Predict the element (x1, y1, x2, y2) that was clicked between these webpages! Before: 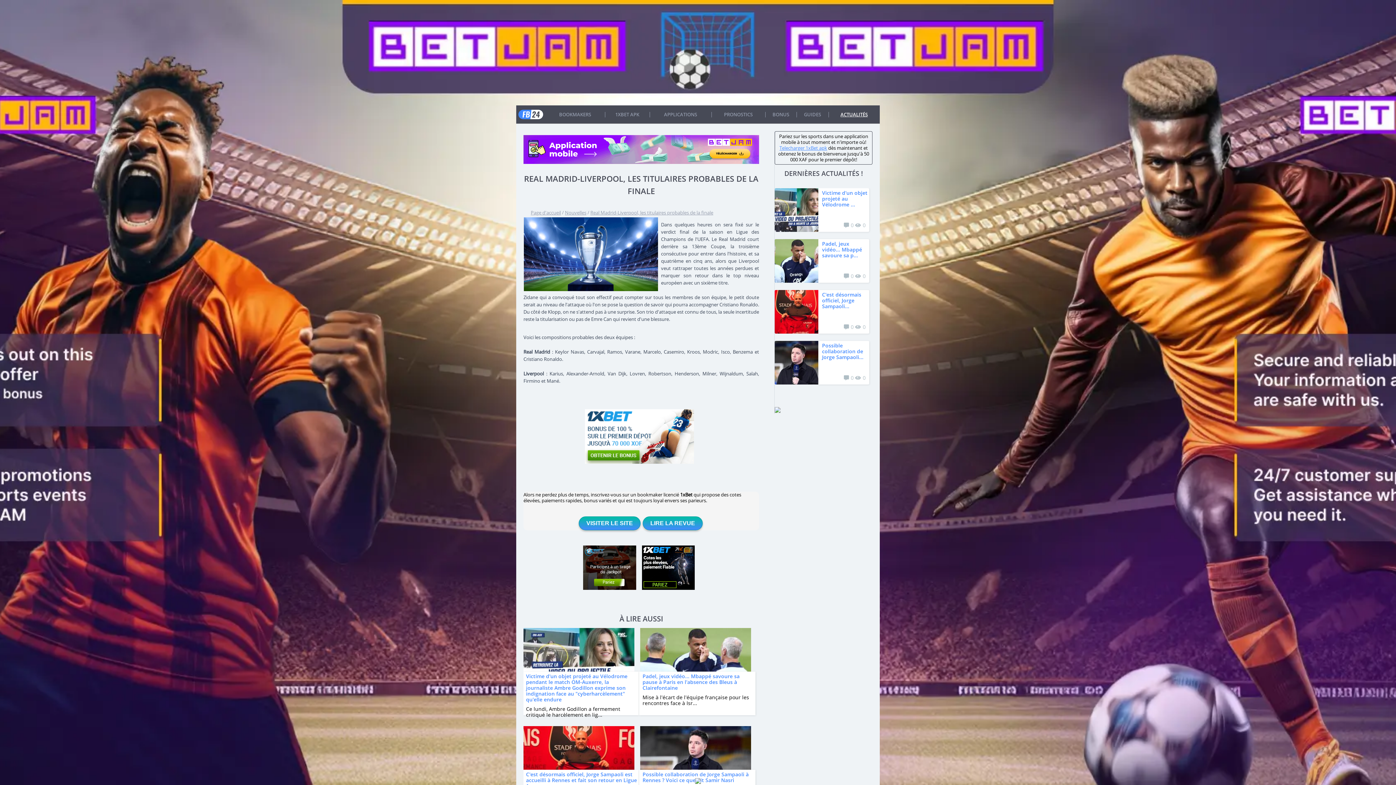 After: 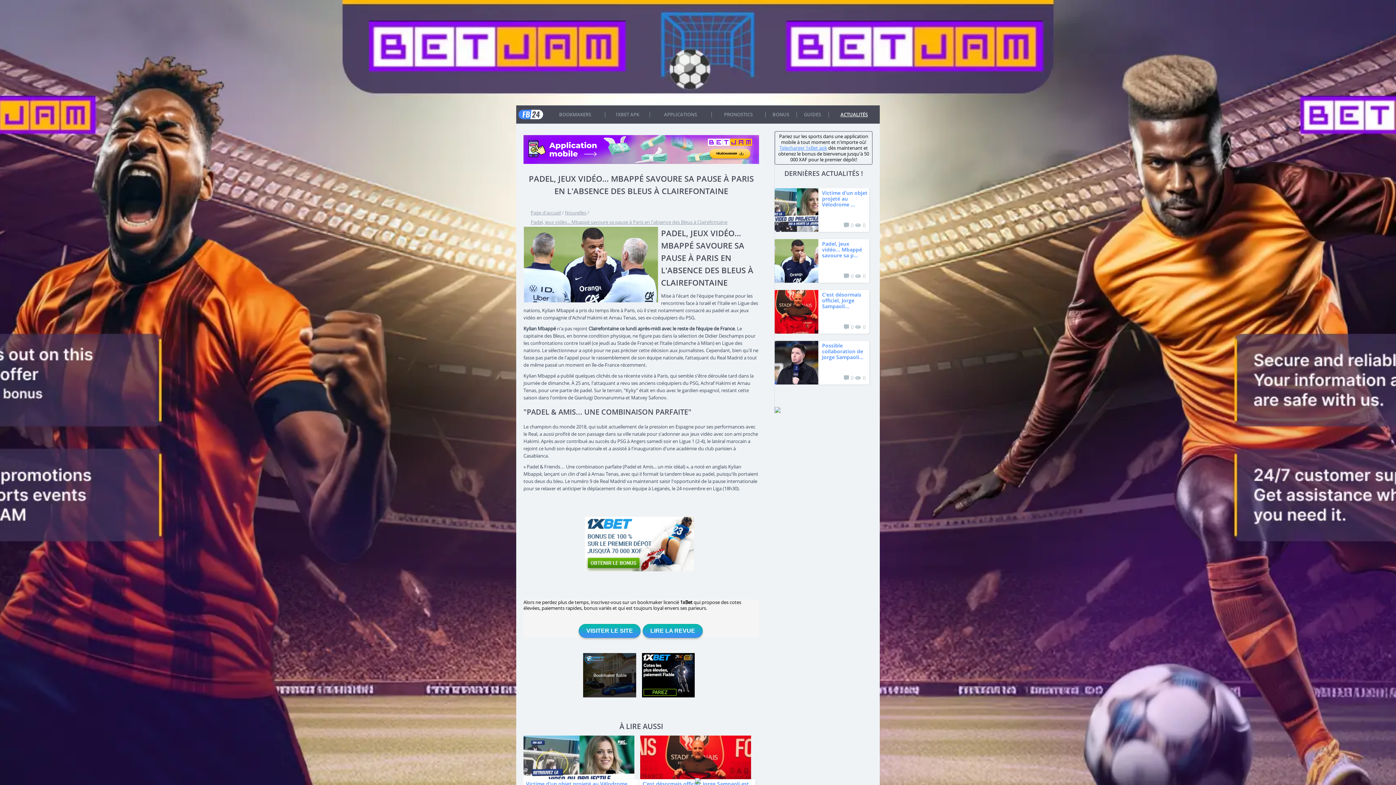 Action: bbox: (774, 239, 818, 282)